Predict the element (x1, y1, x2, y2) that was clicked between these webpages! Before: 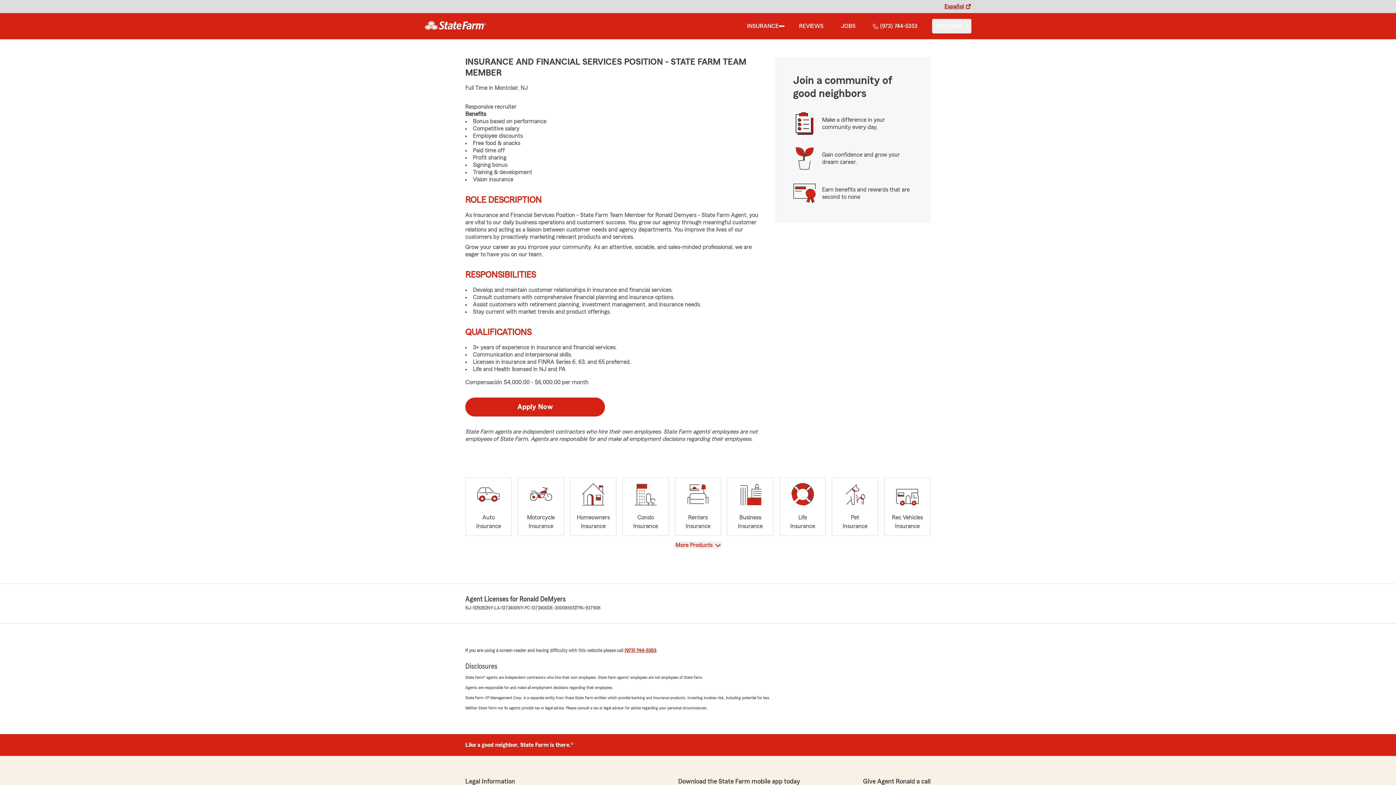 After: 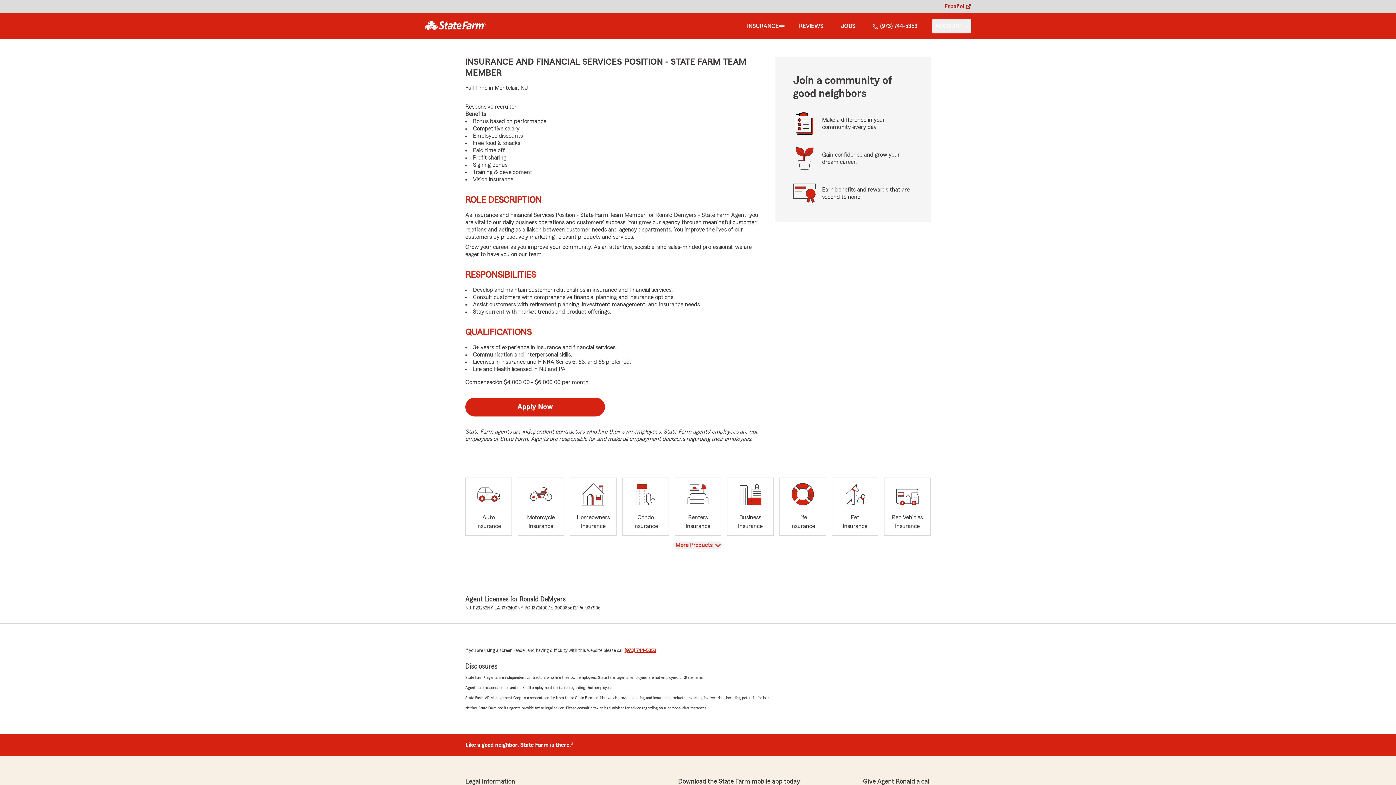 Action: bbox: (944, 2, 971, 10) label: Español